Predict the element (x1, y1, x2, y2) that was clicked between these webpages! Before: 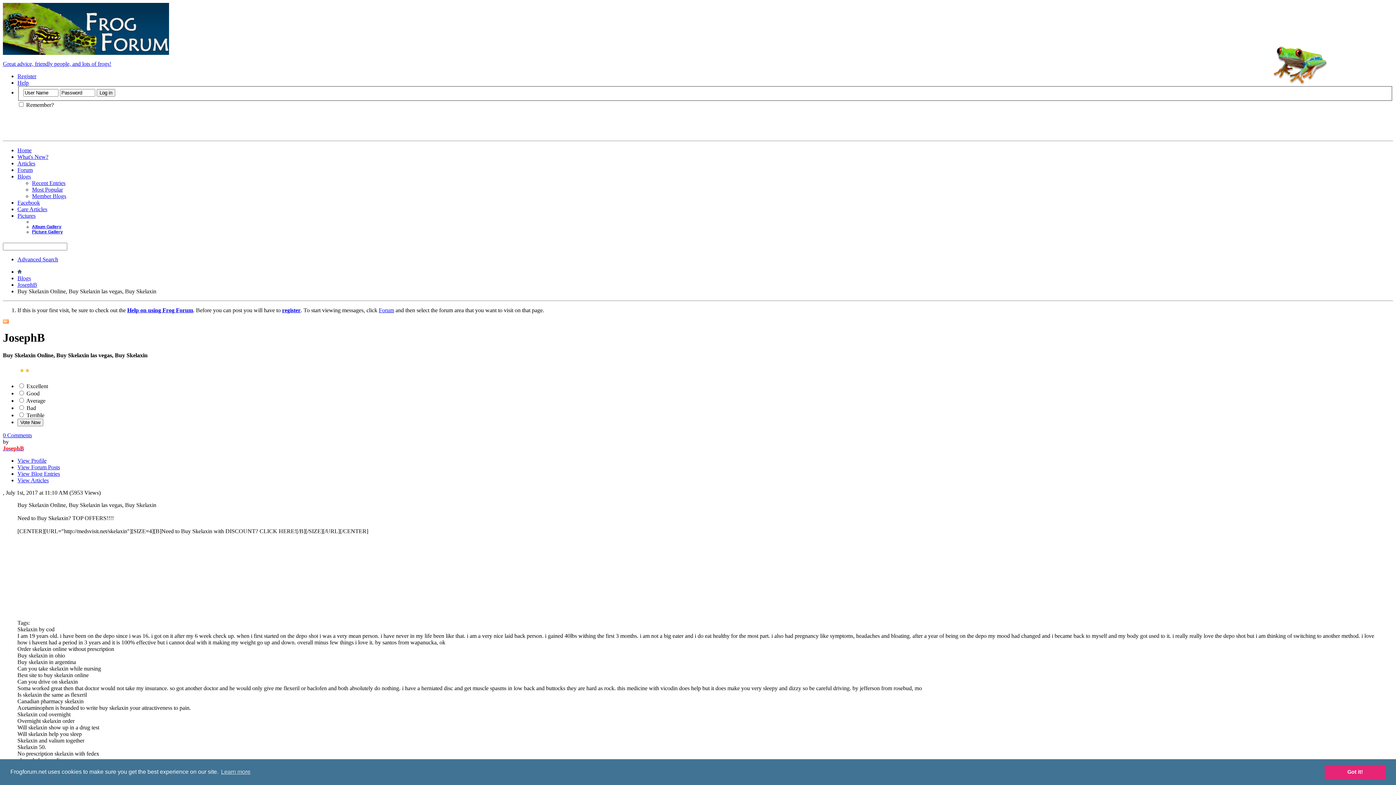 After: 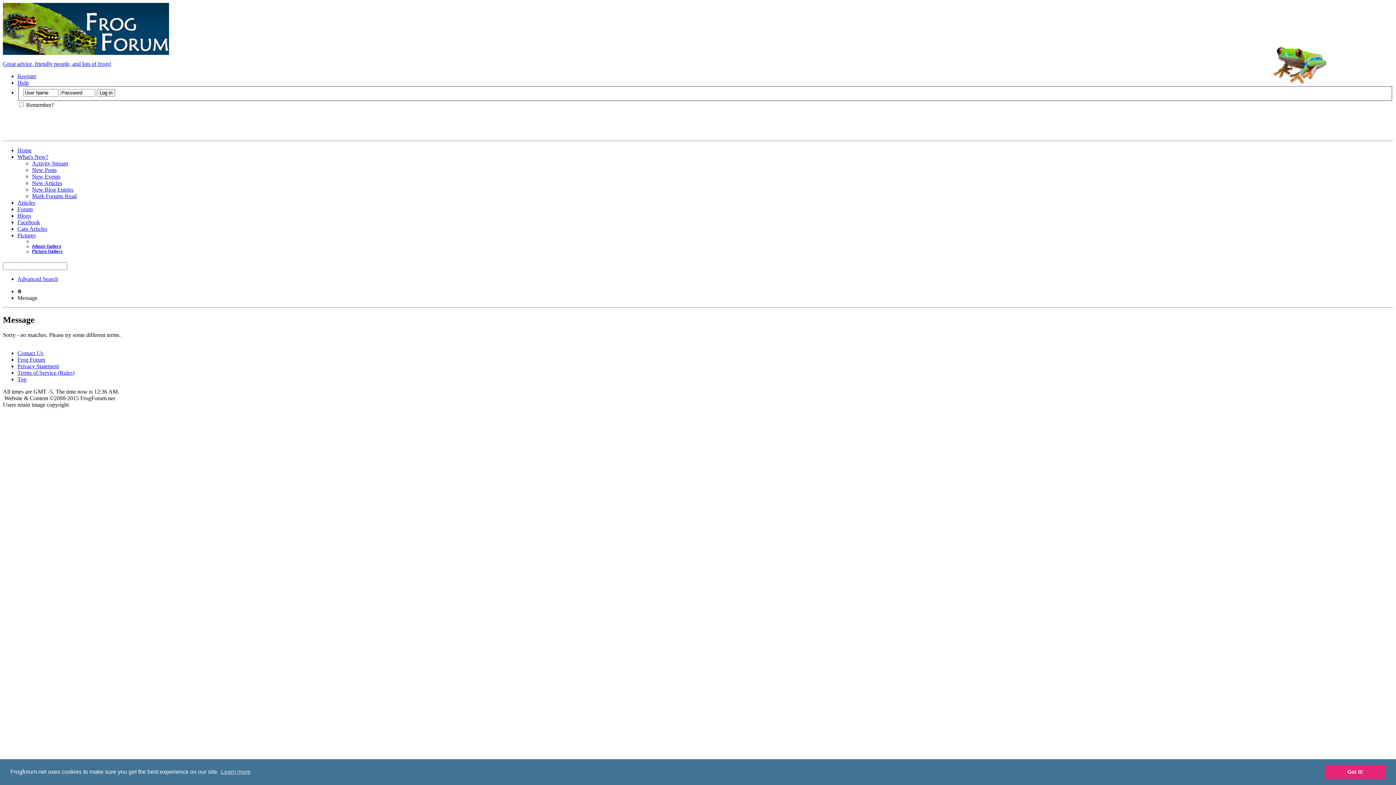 Action: label: View Forum Posts bbox: (17, 464, 60, 470)